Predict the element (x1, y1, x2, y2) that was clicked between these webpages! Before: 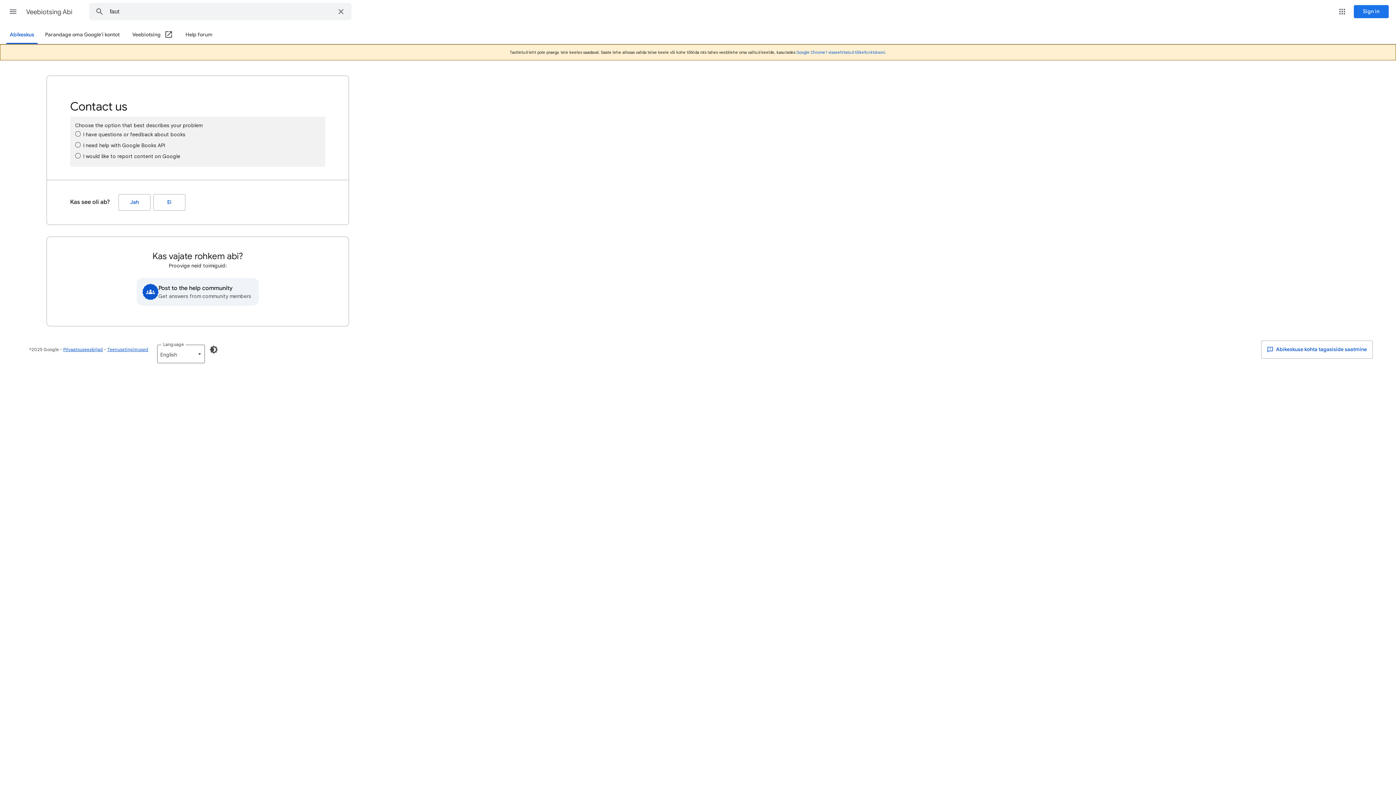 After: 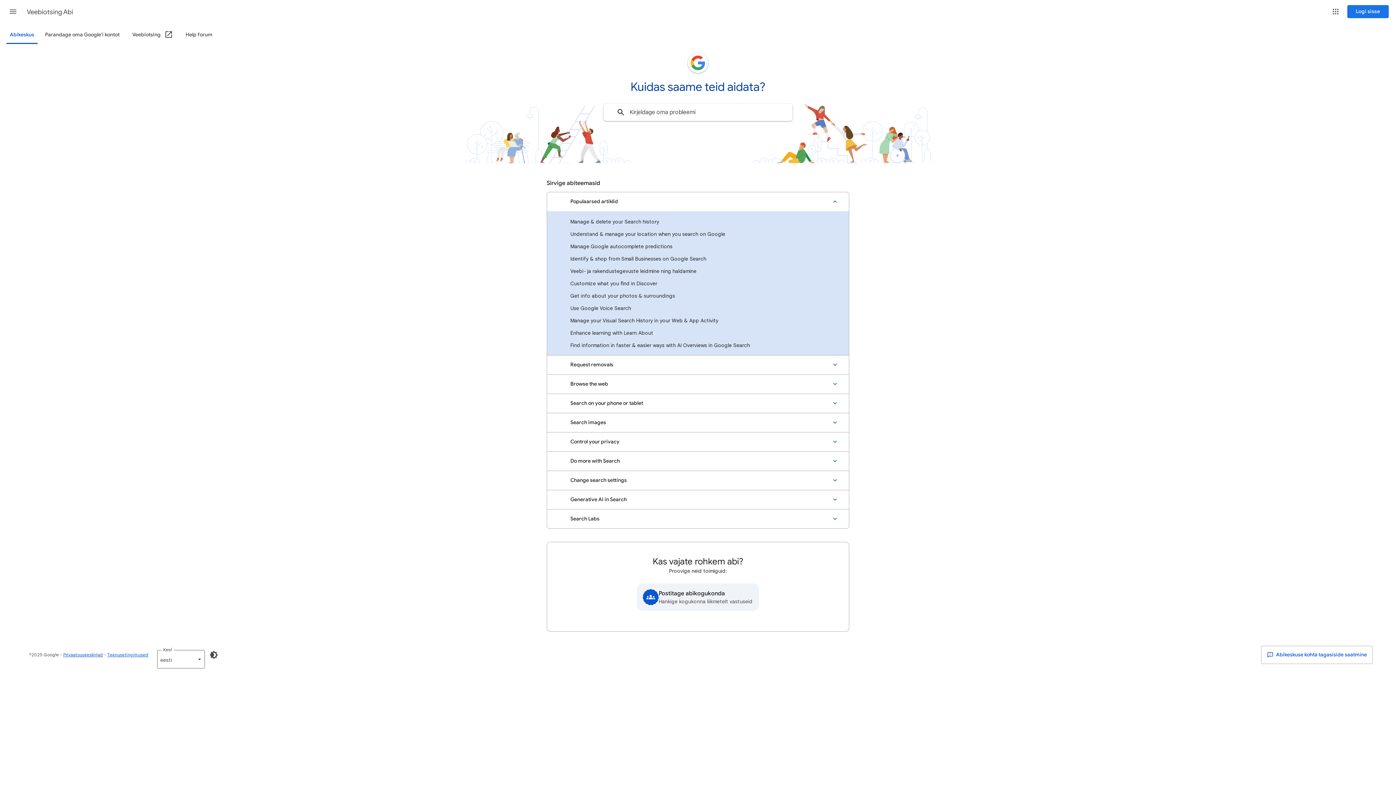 Action: label: Veebiotsing Abi bbox: (26, 2, 73, 21)